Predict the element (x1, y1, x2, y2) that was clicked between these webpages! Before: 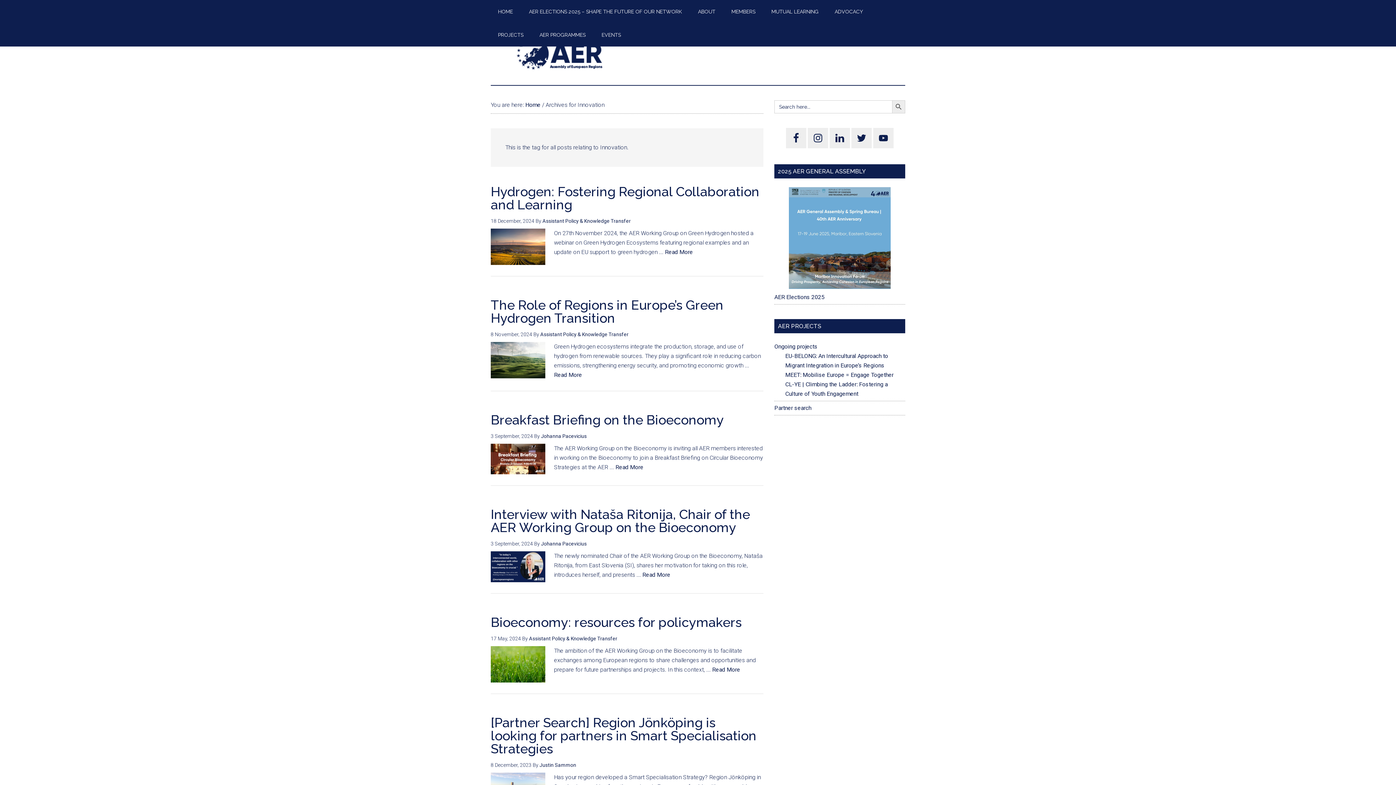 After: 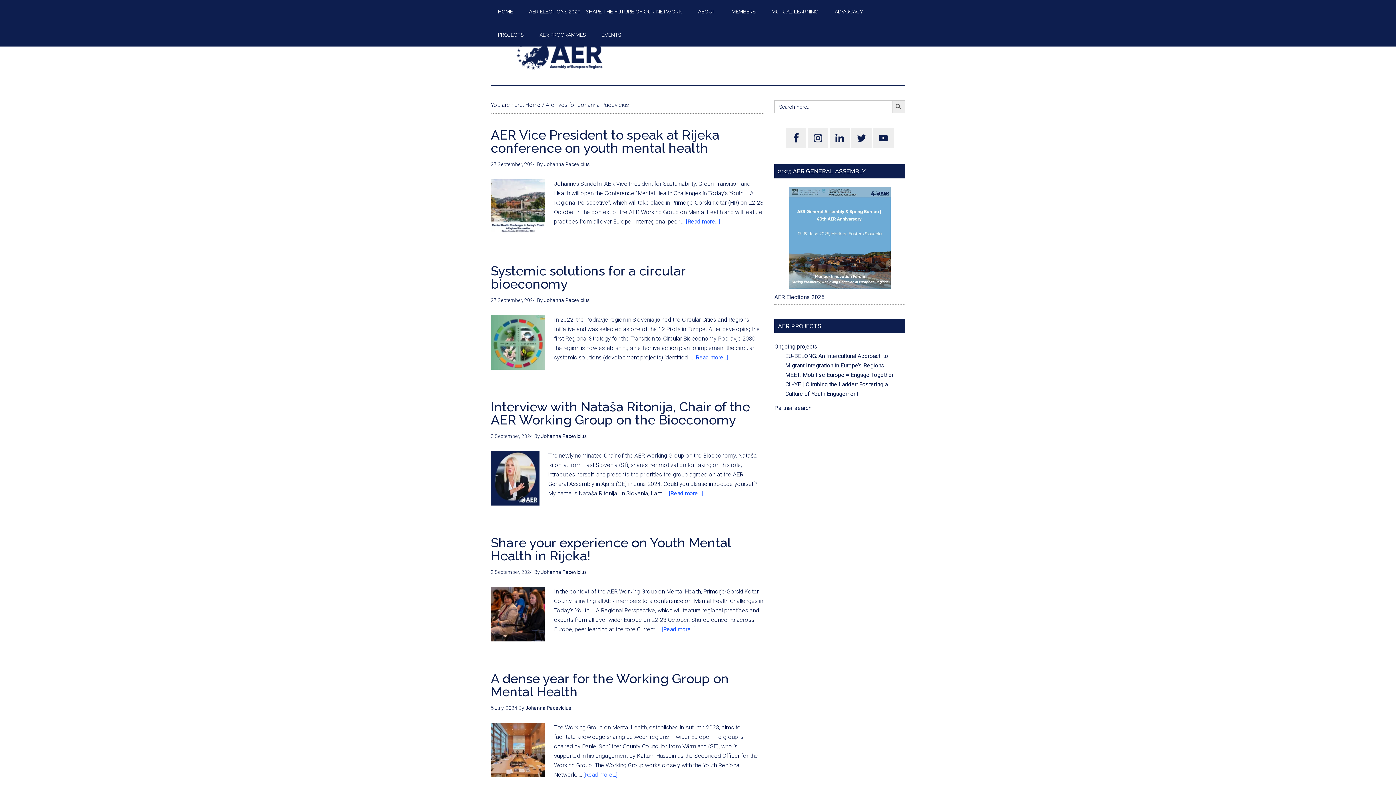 Action: bbox: (541, 541, 586, 547) label: Johanna Pacevicius